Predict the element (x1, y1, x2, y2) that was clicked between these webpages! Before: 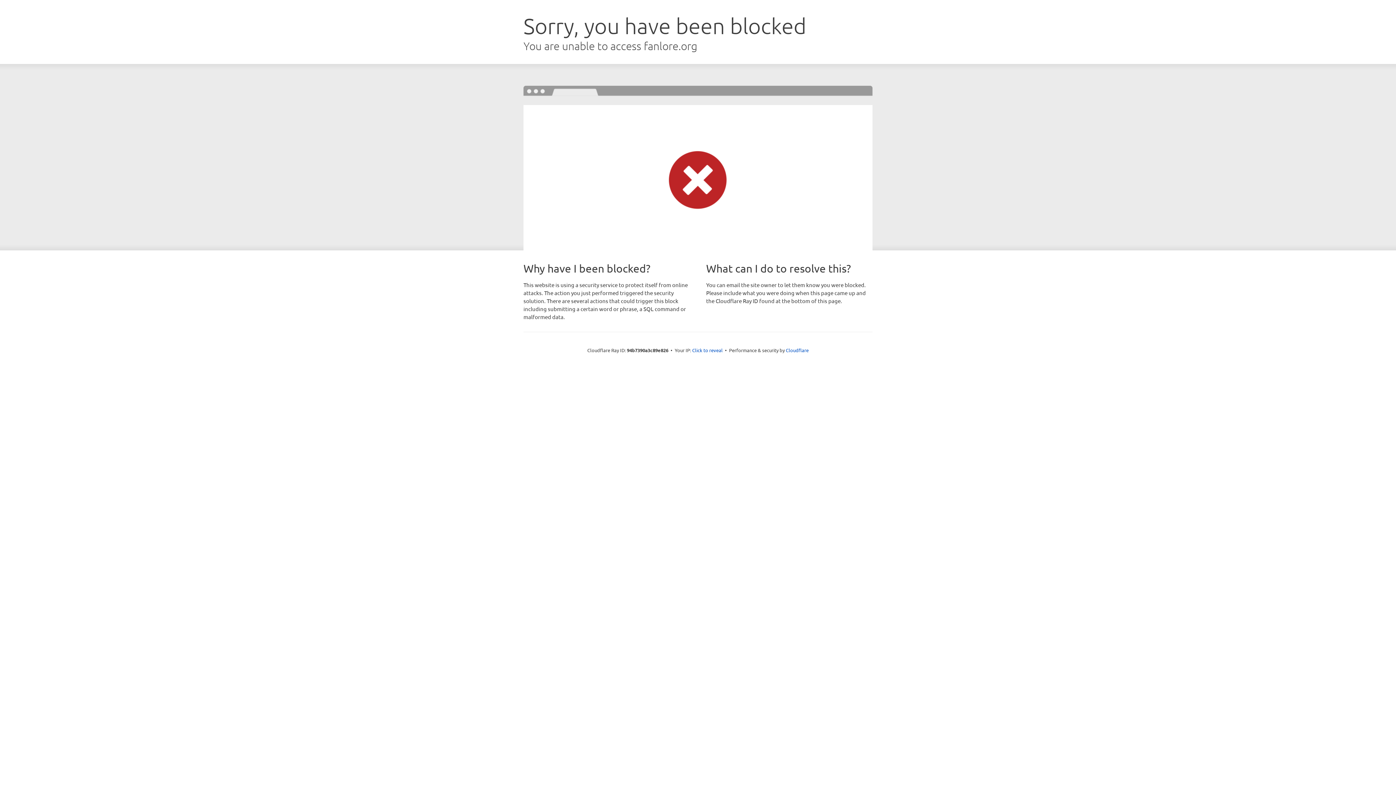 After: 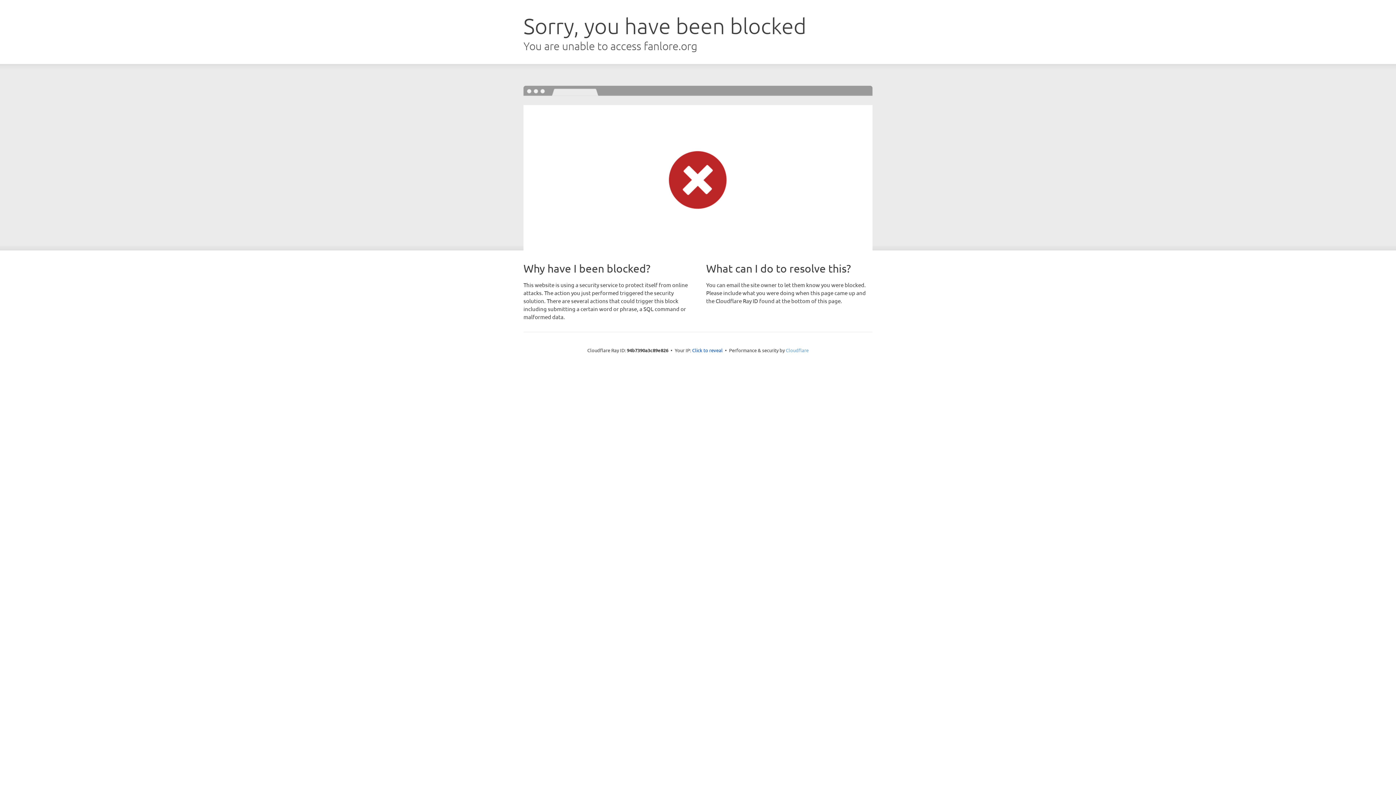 Action: label: Cloudflare bbox: (786, 347, 808, 353)